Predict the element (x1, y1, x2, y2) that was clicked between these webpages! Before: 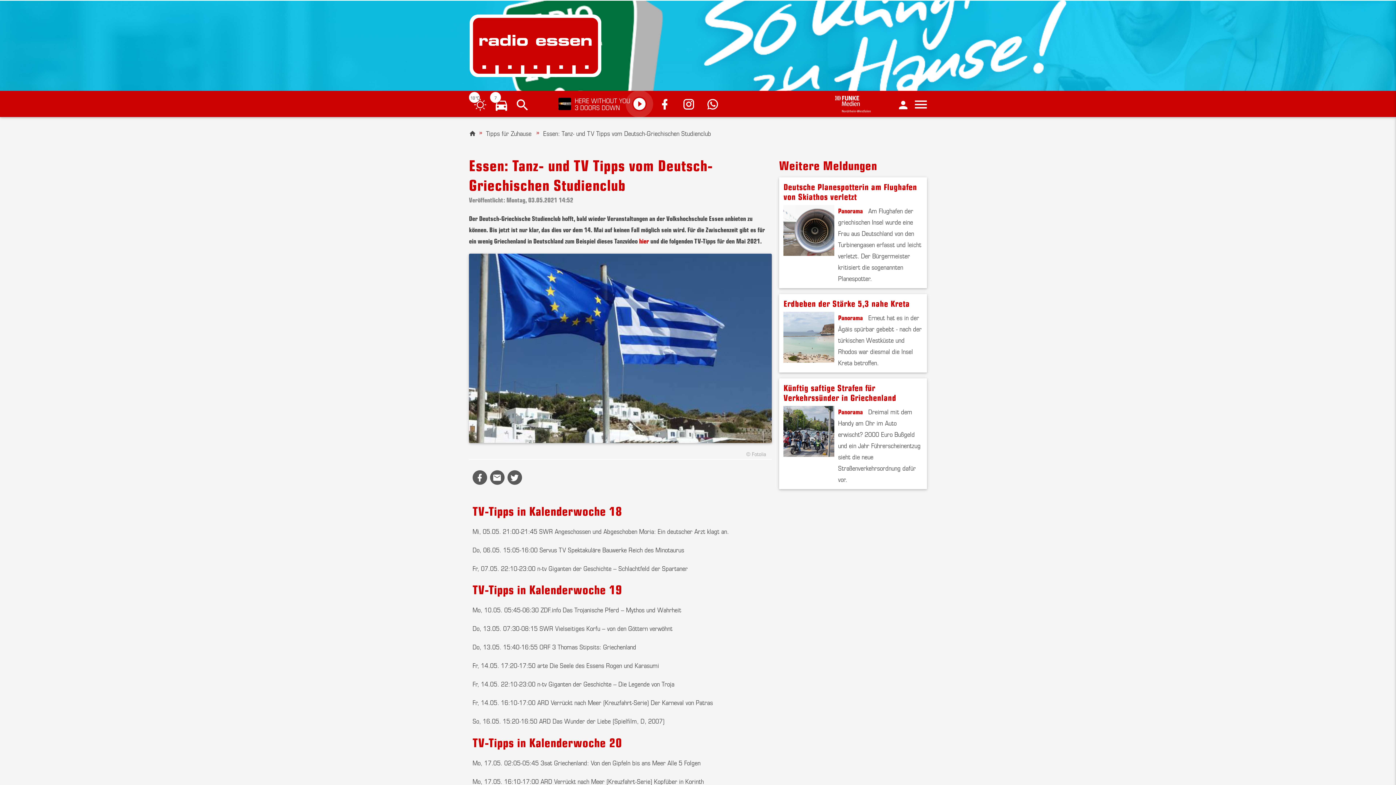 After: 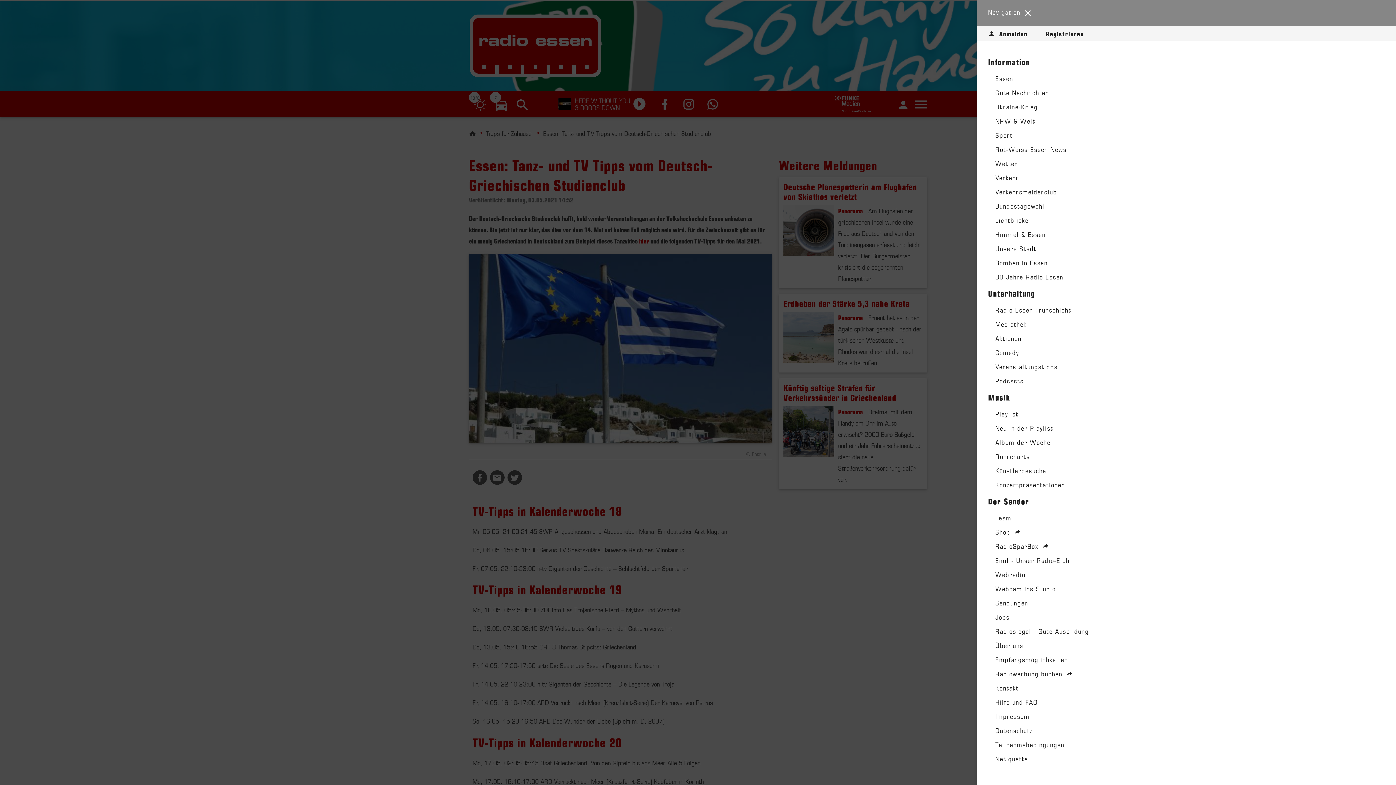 Action: bbox: (913, 96, 925, 112)